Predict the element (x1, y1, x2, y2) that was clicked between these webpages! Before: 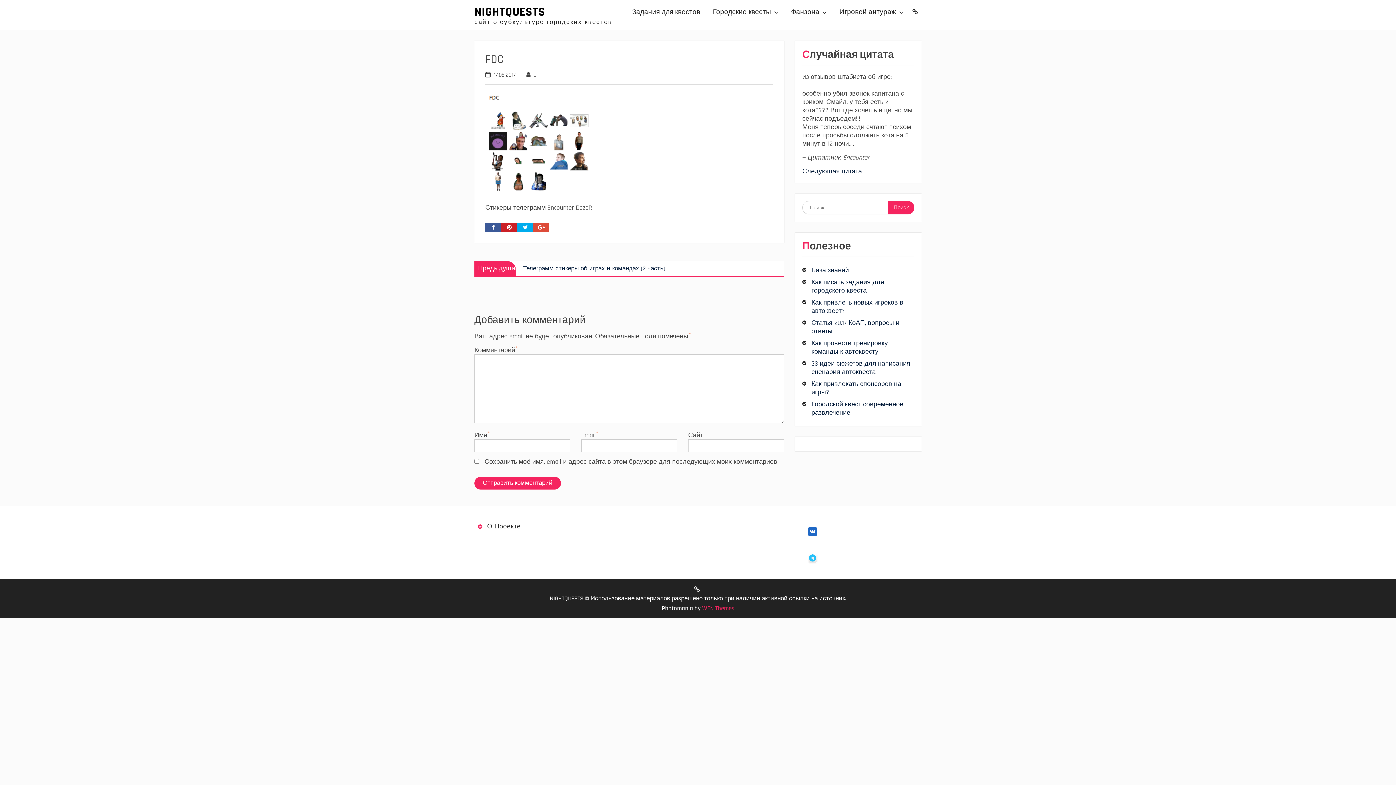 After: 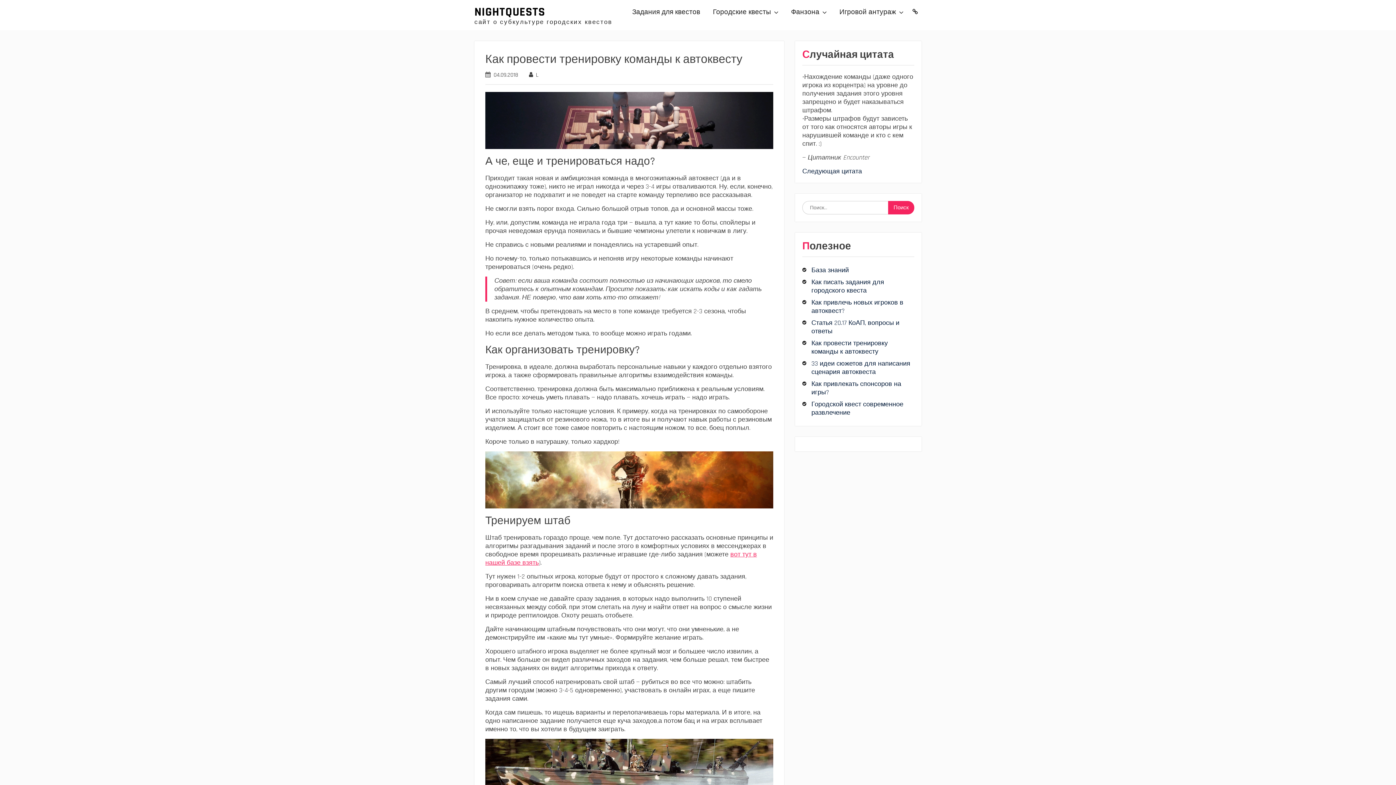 Action: bbox: (811, 339, 888, 356) label: Как провести тренировку команды к автоквесту